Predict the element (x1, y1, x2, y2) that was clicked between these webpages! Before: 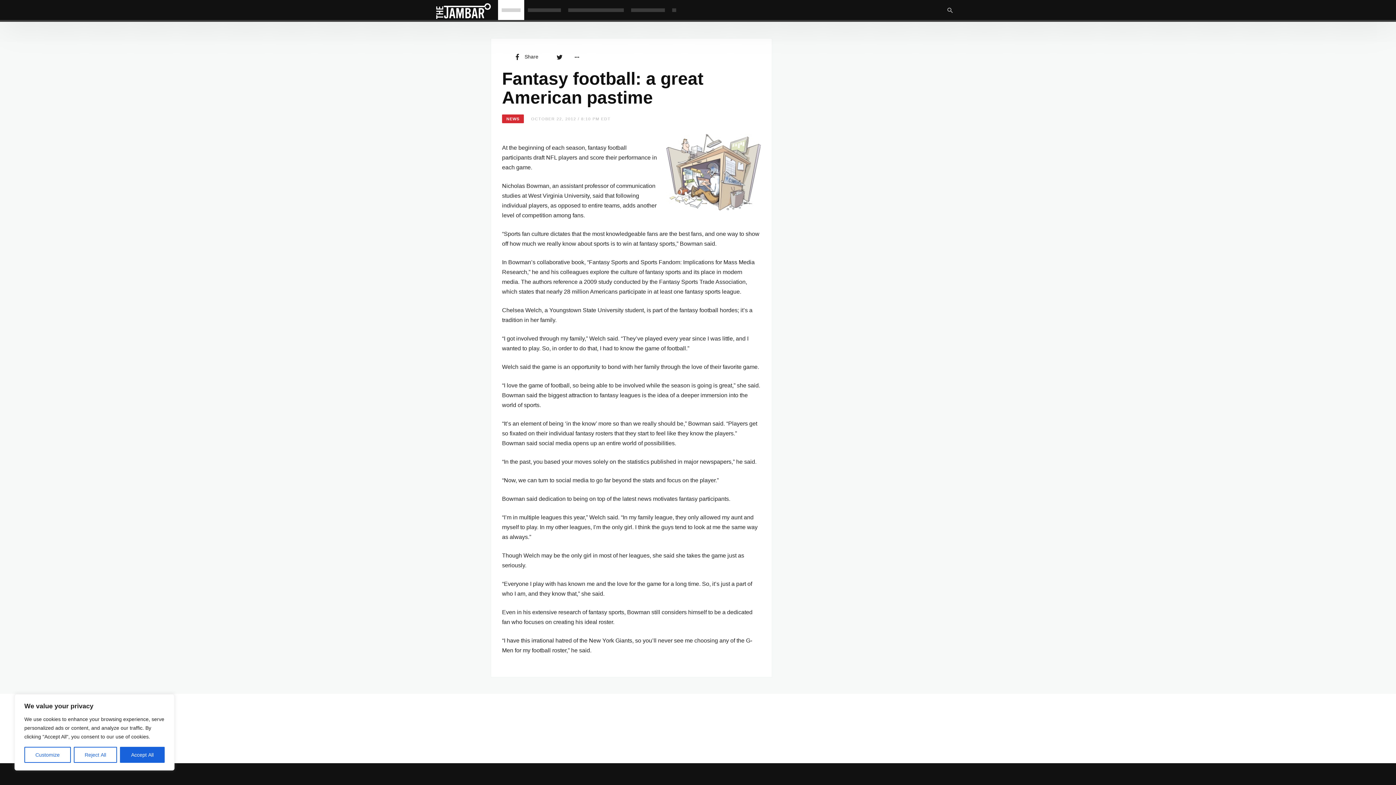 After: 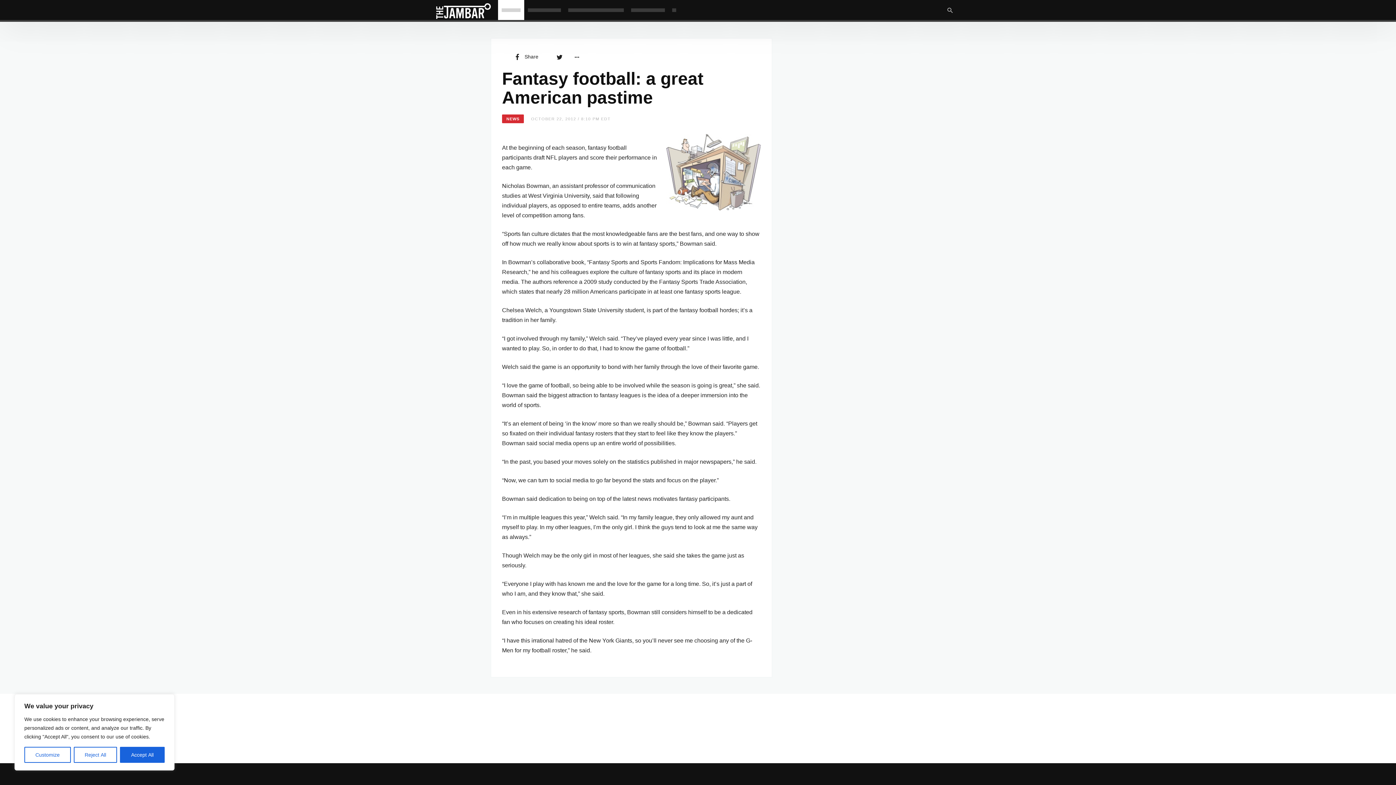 Action: label: Share bbox: (502, 49, 549, 64)